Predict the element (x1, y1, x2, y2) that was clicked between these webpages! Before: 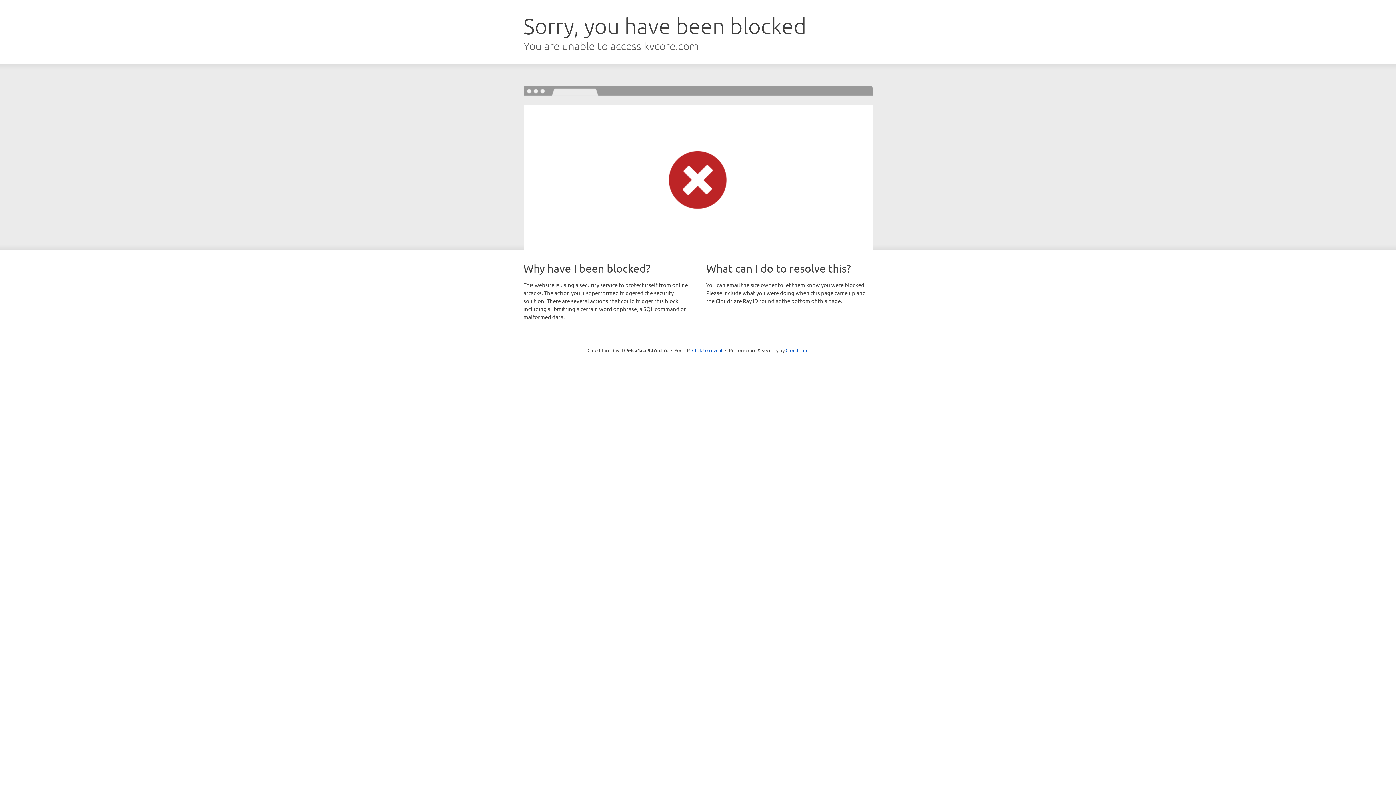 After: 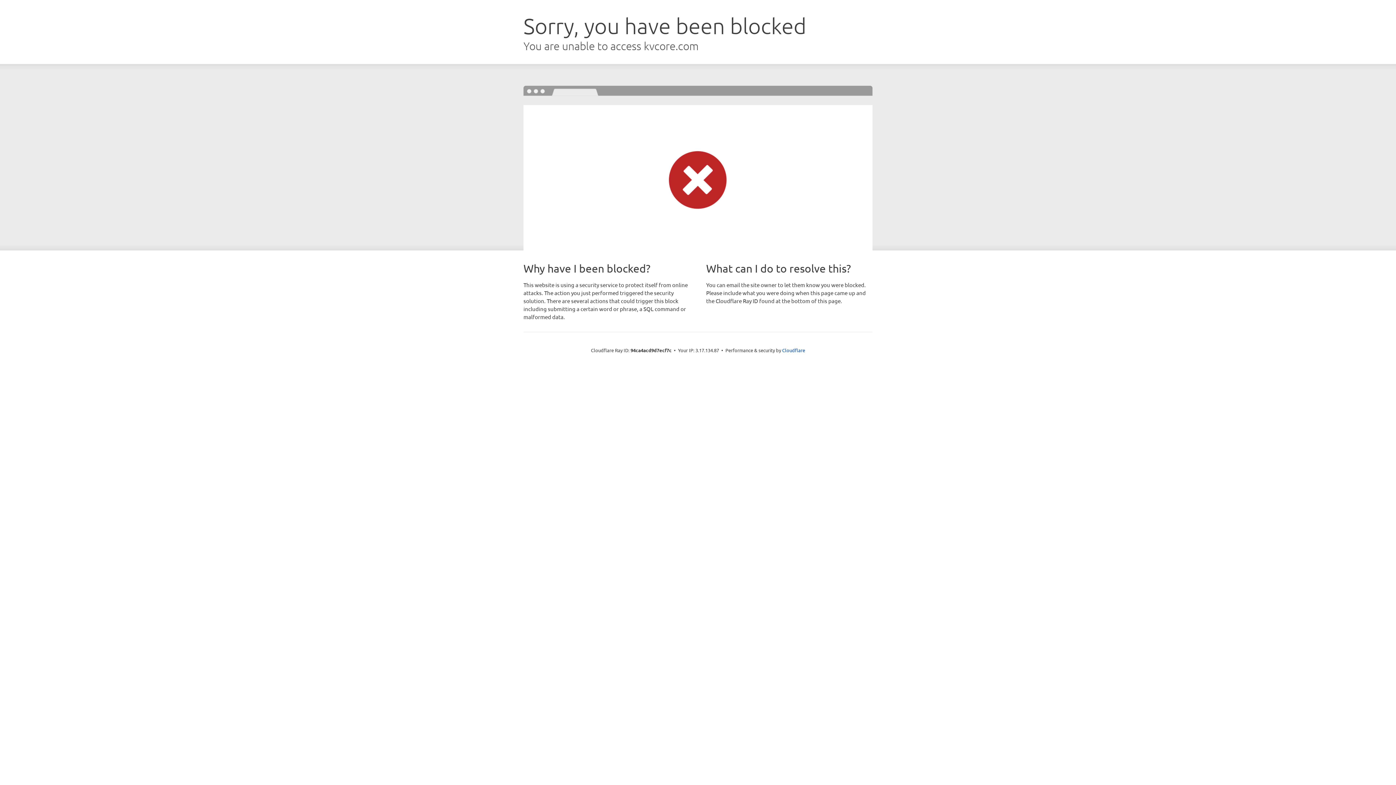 Action: label: Click to reveal bbox: (692, 346, 722, 353)